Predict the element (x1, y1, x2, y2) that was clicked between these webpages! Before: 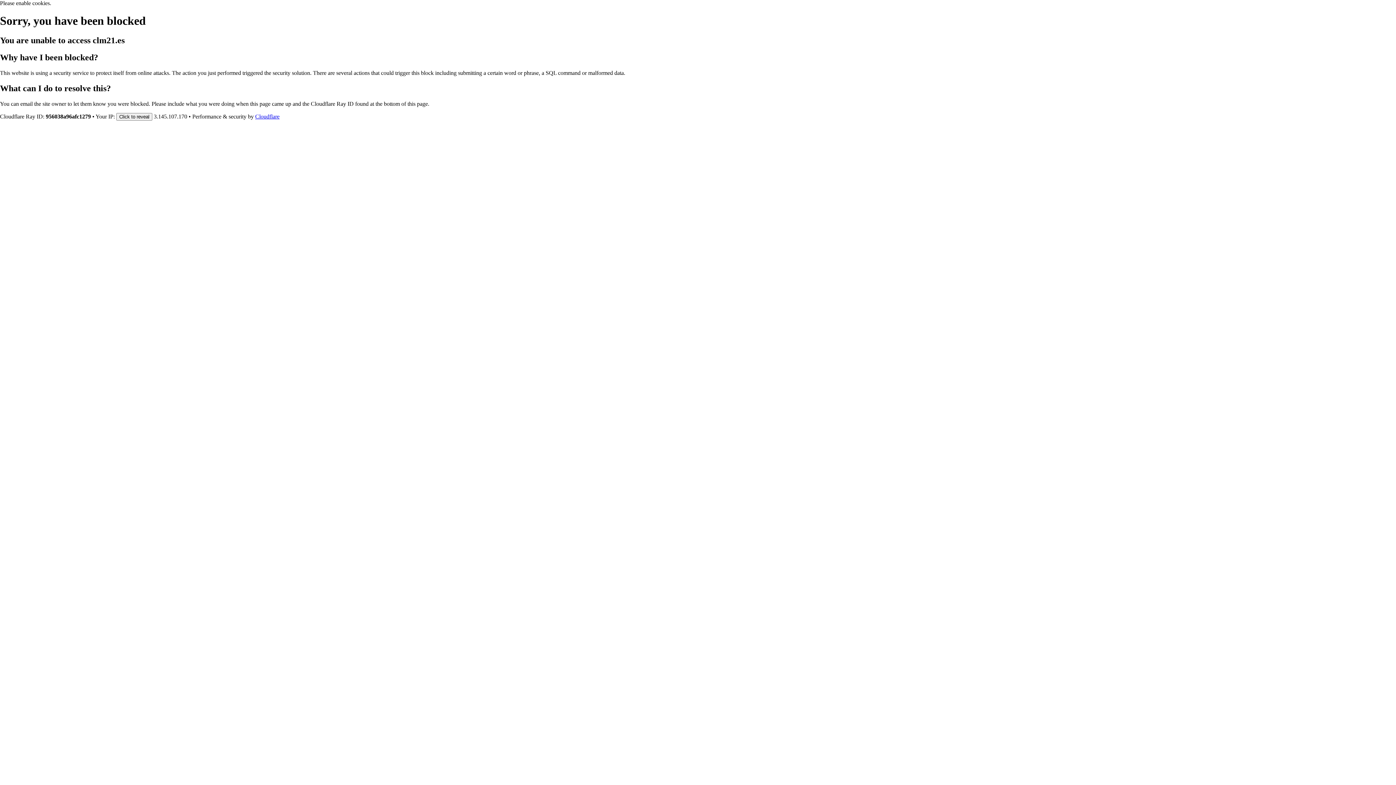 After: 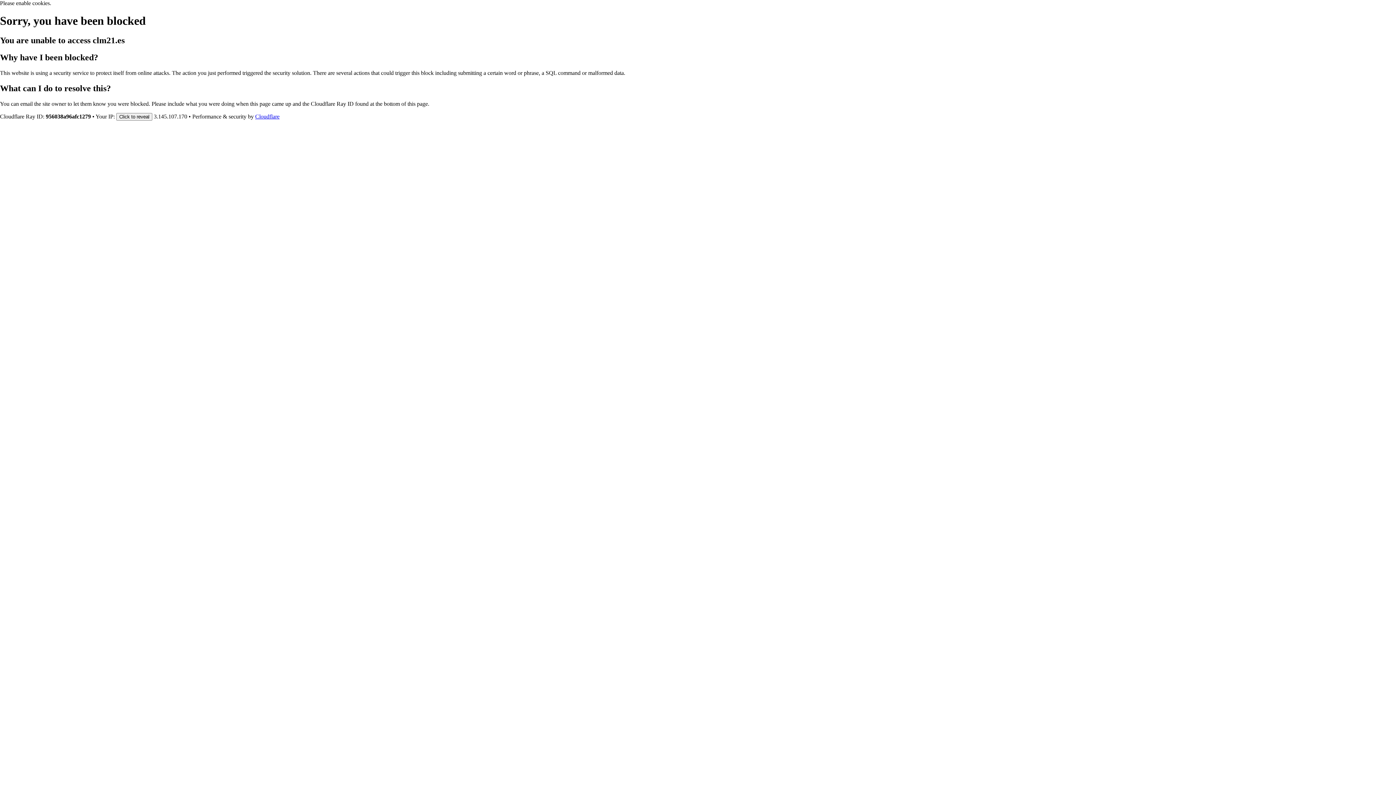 Action: label: Cloudflare bbox: (255, 113, 279, 119)